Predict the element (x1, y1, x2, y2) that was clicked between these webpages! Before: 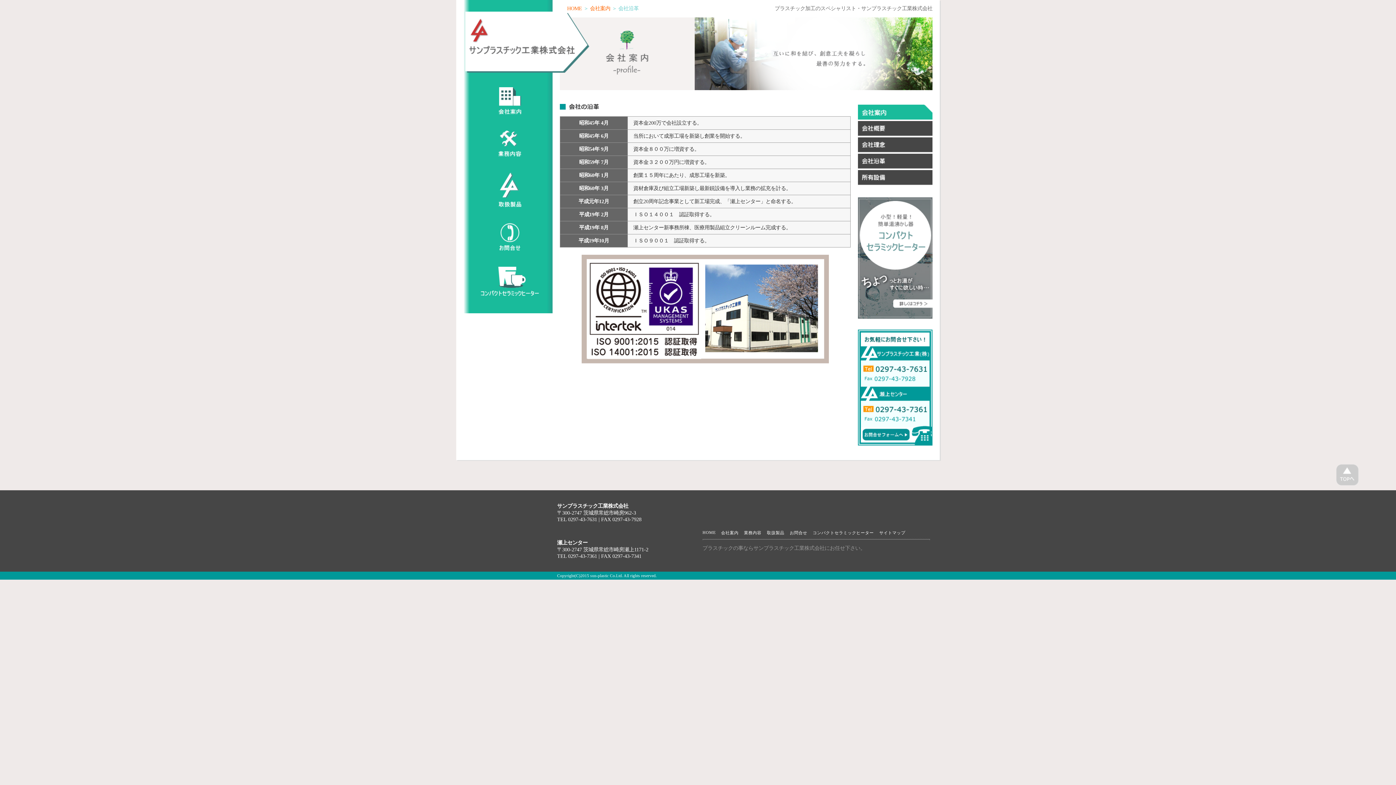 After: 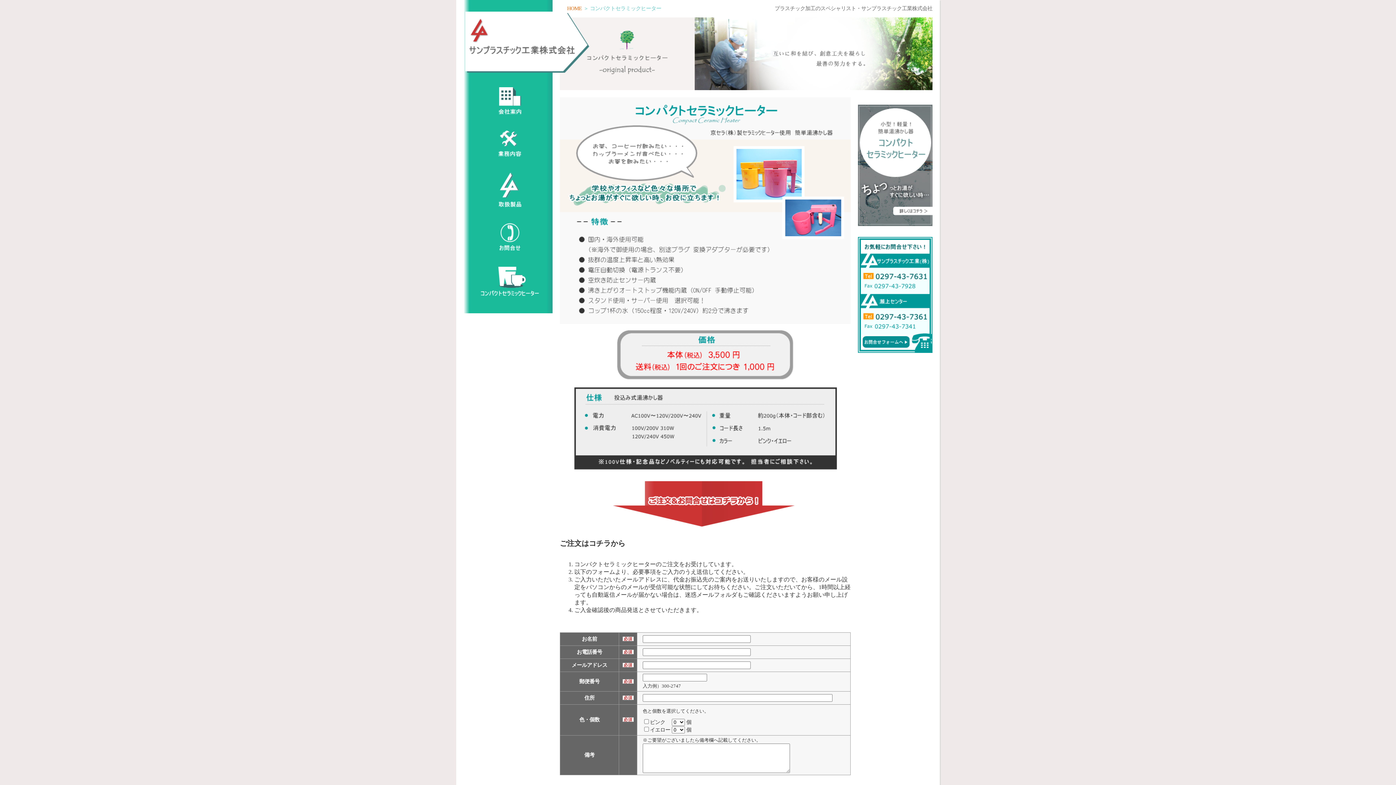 Action: bbox: (812, 530, 874, 535) label: コンパクトセラミックヒーター